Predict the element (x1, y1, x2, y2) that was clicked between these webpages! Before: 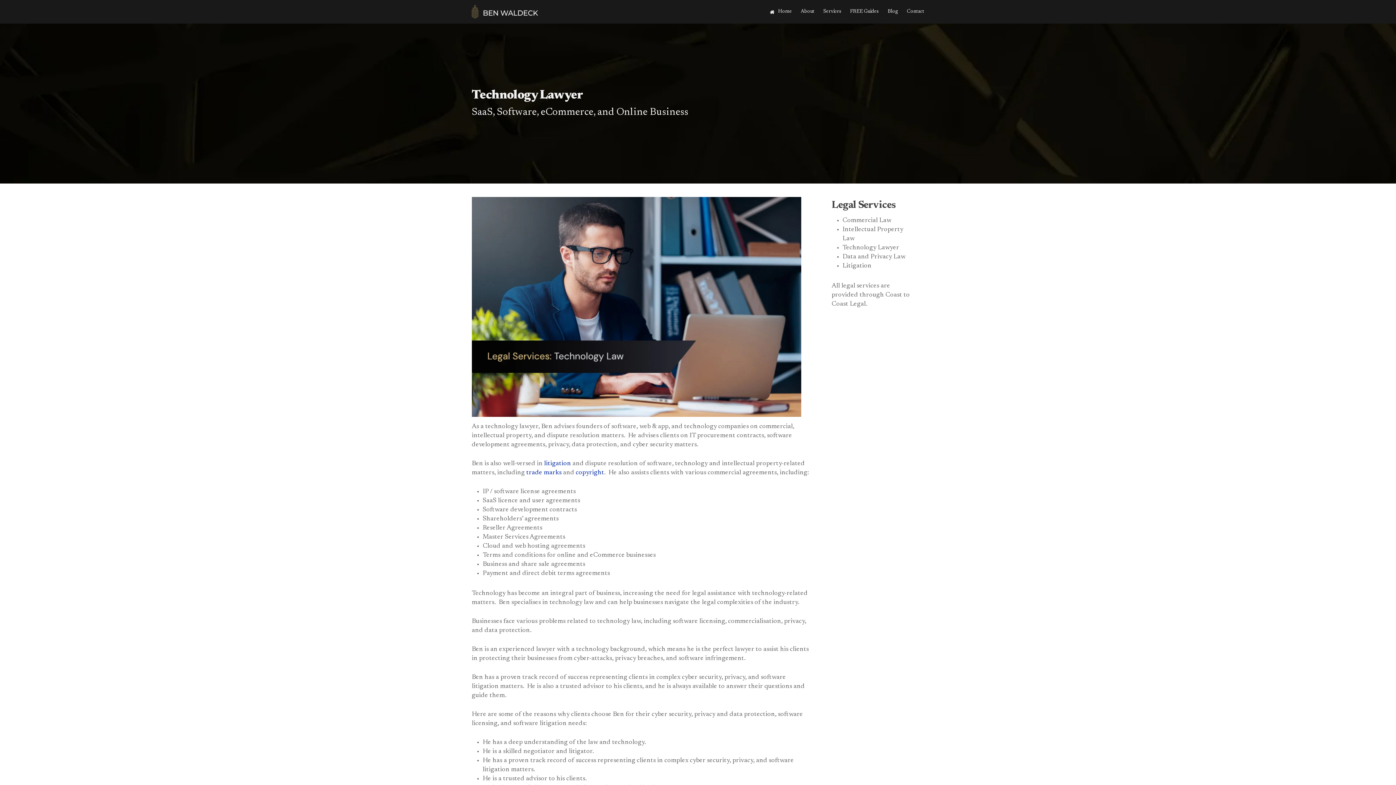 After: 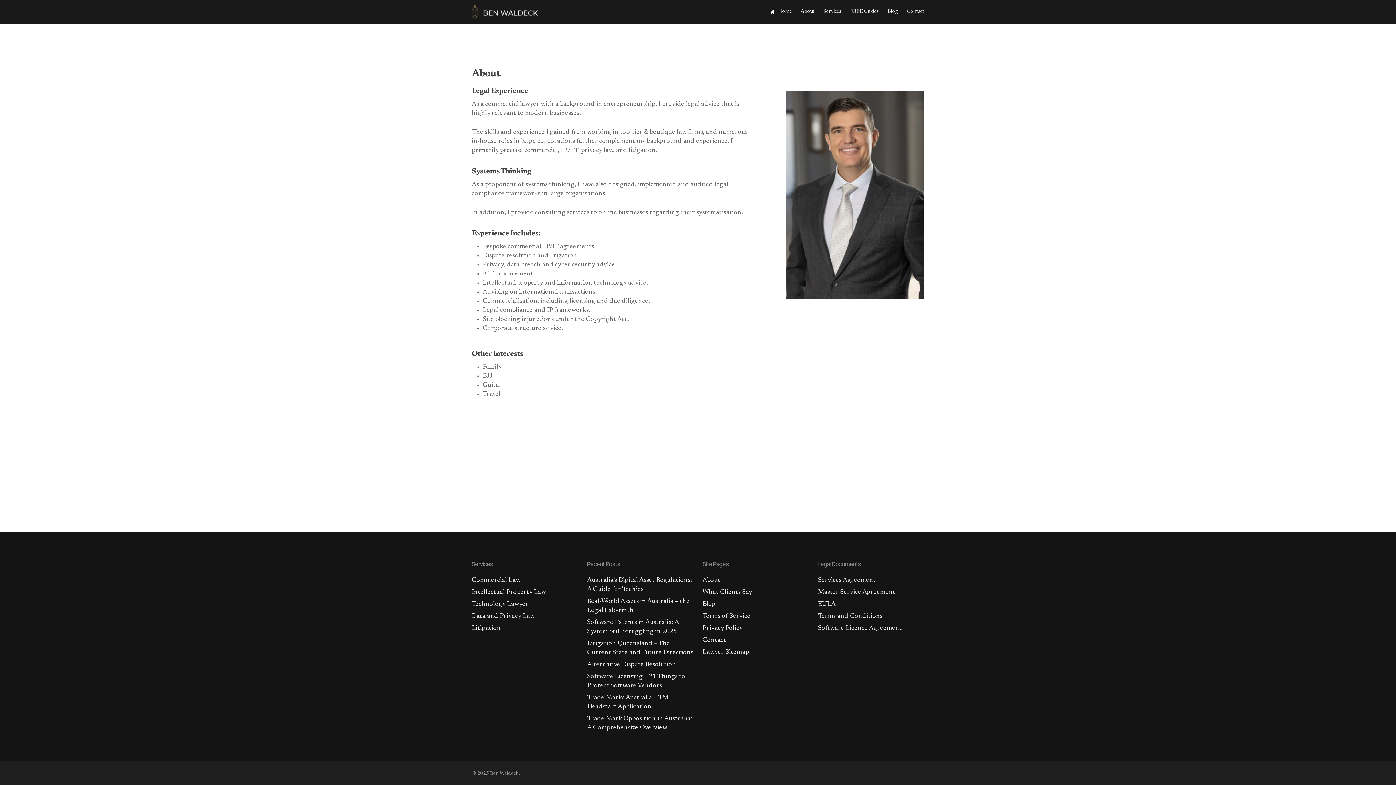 Action: label: About bbox: (796, 8, 819, 15)